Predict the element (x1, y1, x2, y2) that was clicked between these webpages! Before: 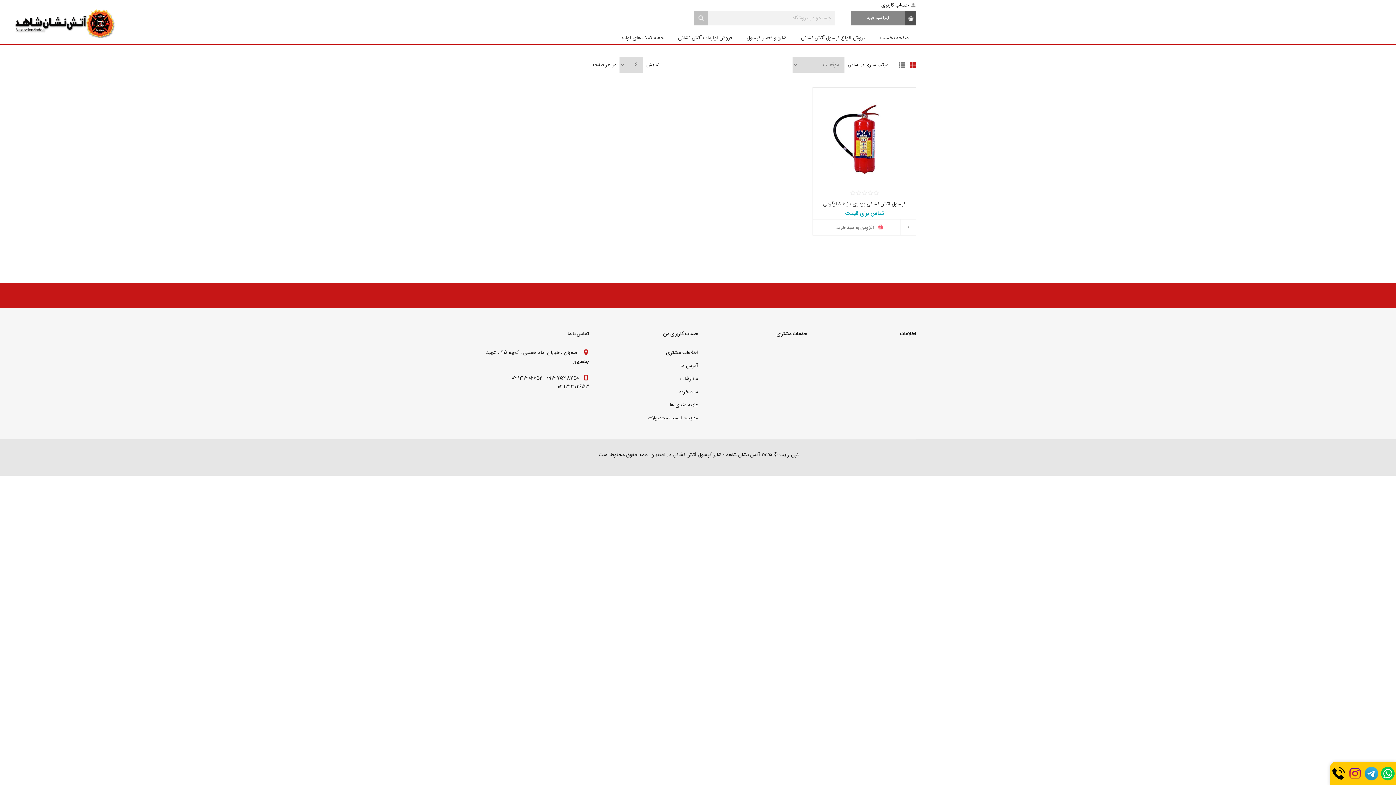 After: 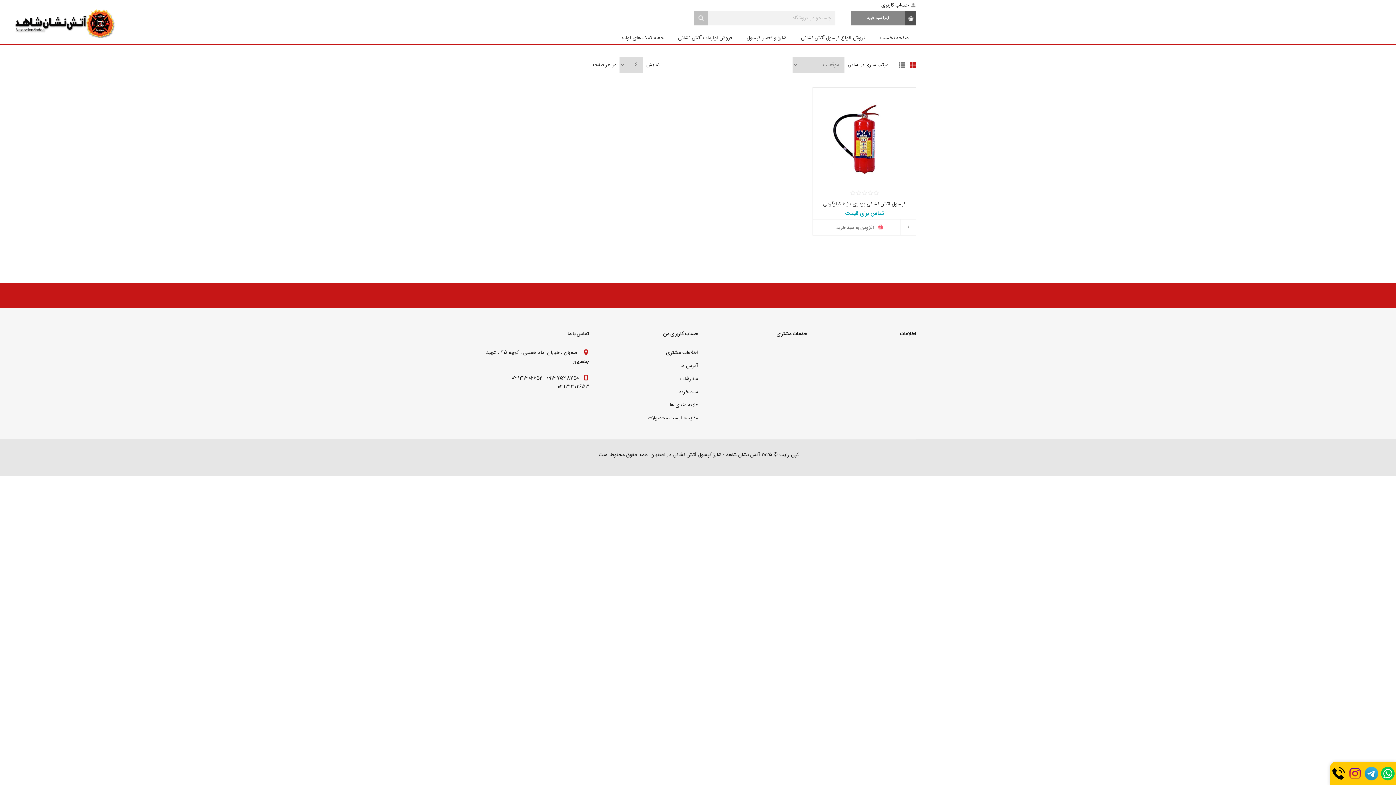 Action: bbox: (1331, 774, 1346, 784)